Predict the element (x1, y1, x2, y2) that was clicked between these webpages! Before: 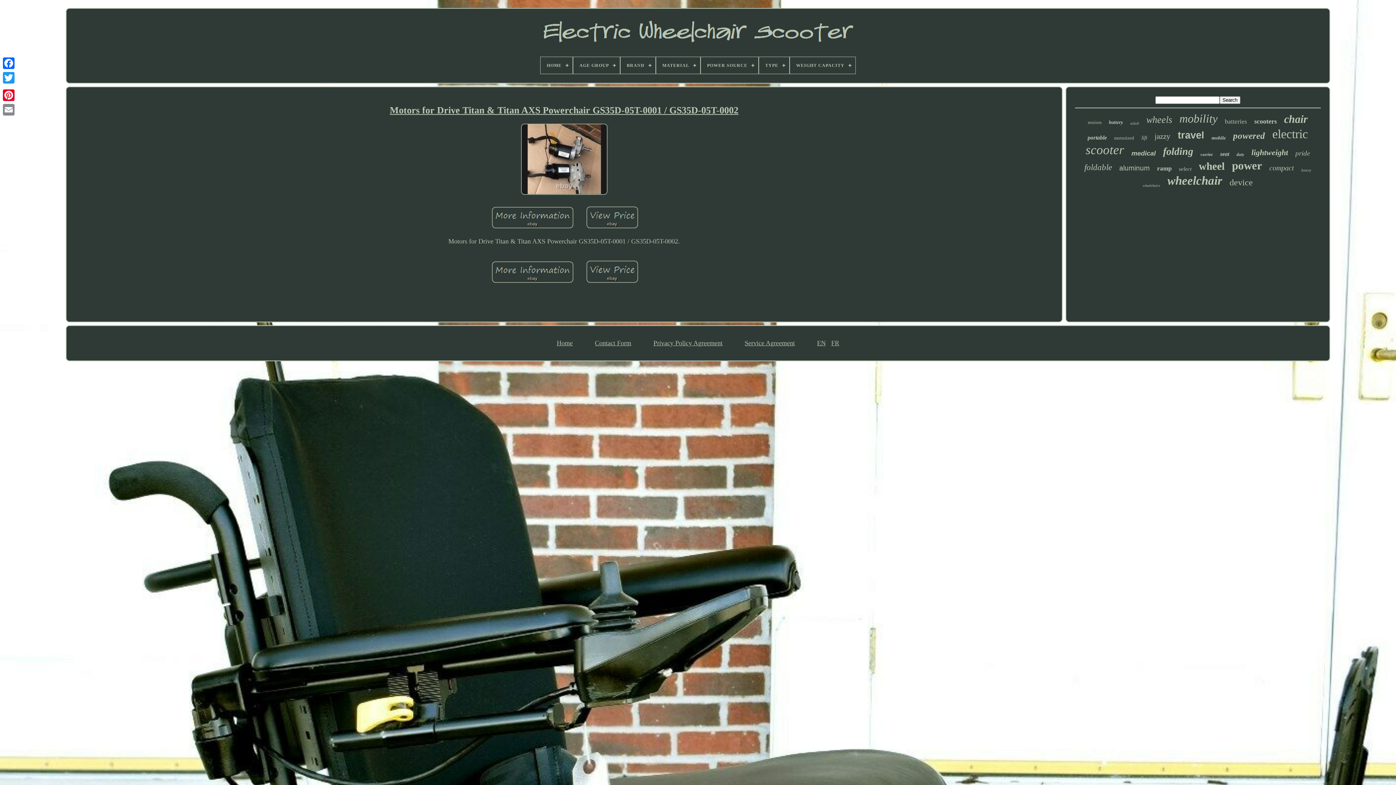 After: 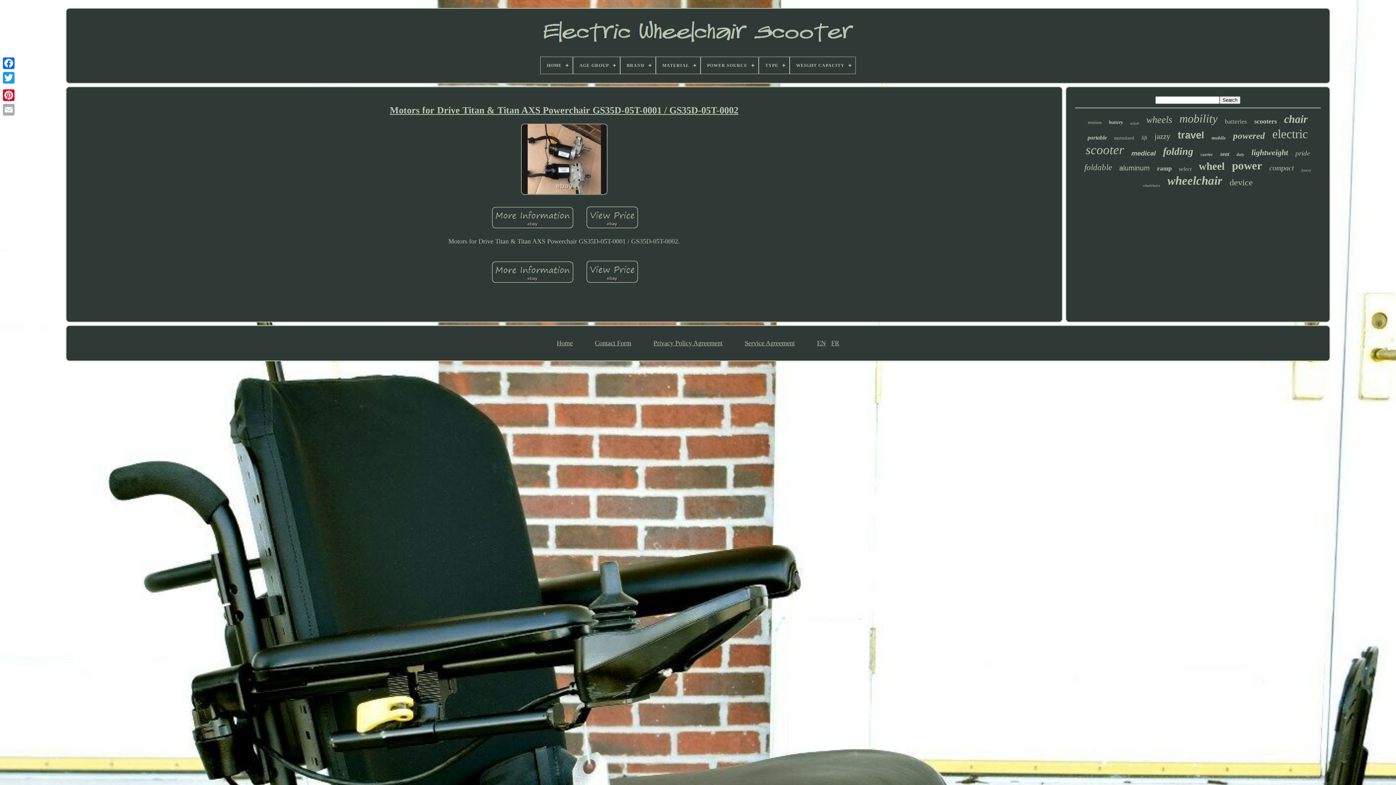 Action: bbox: (1, 102, 16, 117) label: Email